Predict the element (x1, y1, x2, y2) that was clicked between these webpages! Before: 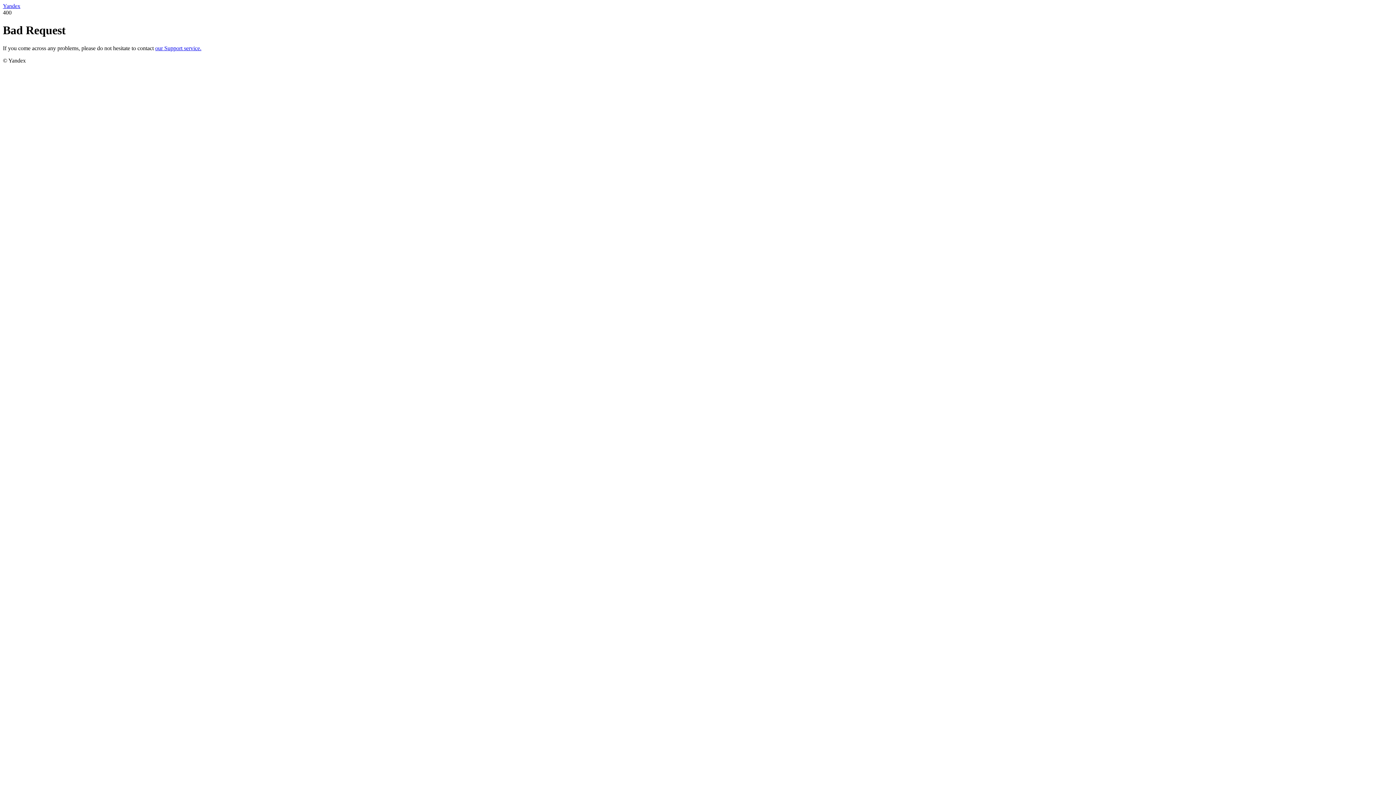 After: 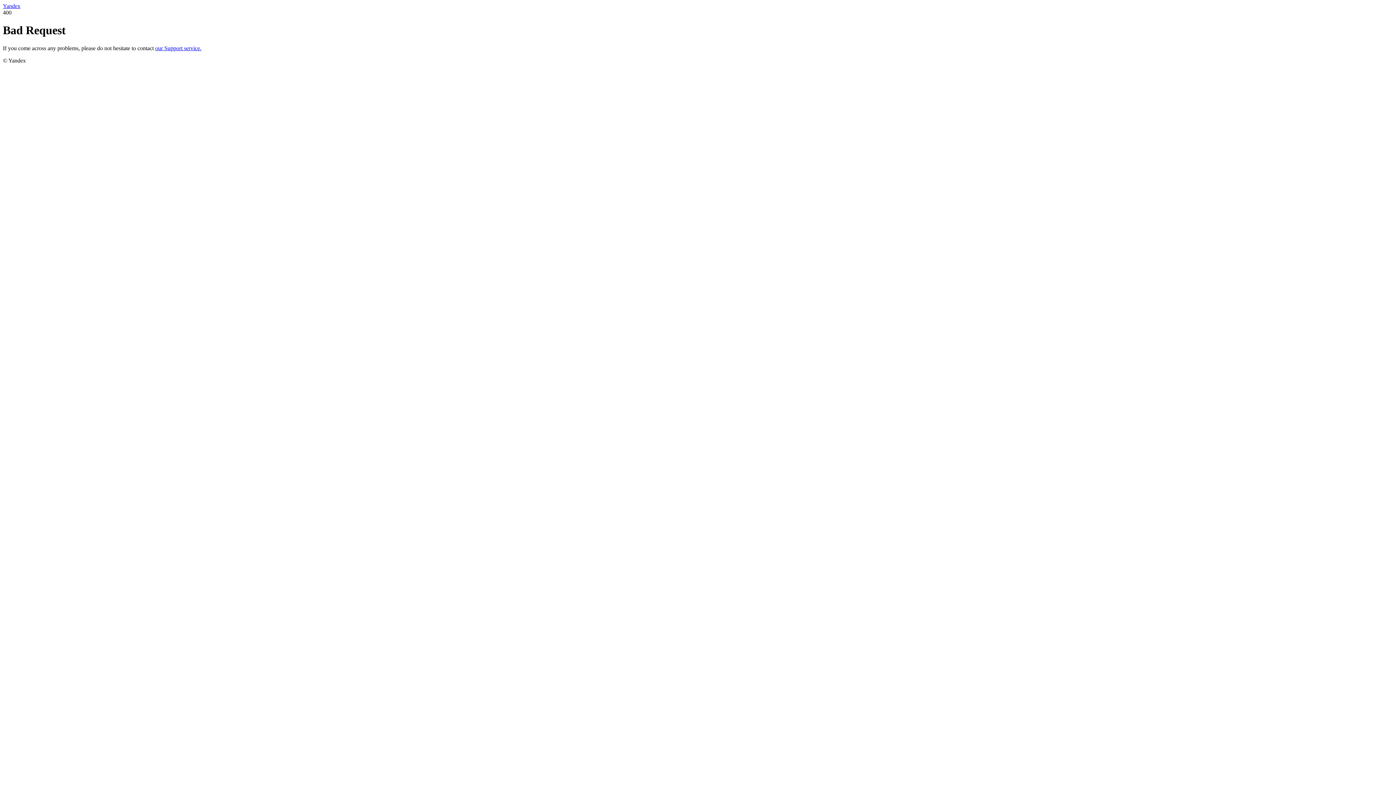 Action: label: Yandex bbox: (2, 2, 20, 9)